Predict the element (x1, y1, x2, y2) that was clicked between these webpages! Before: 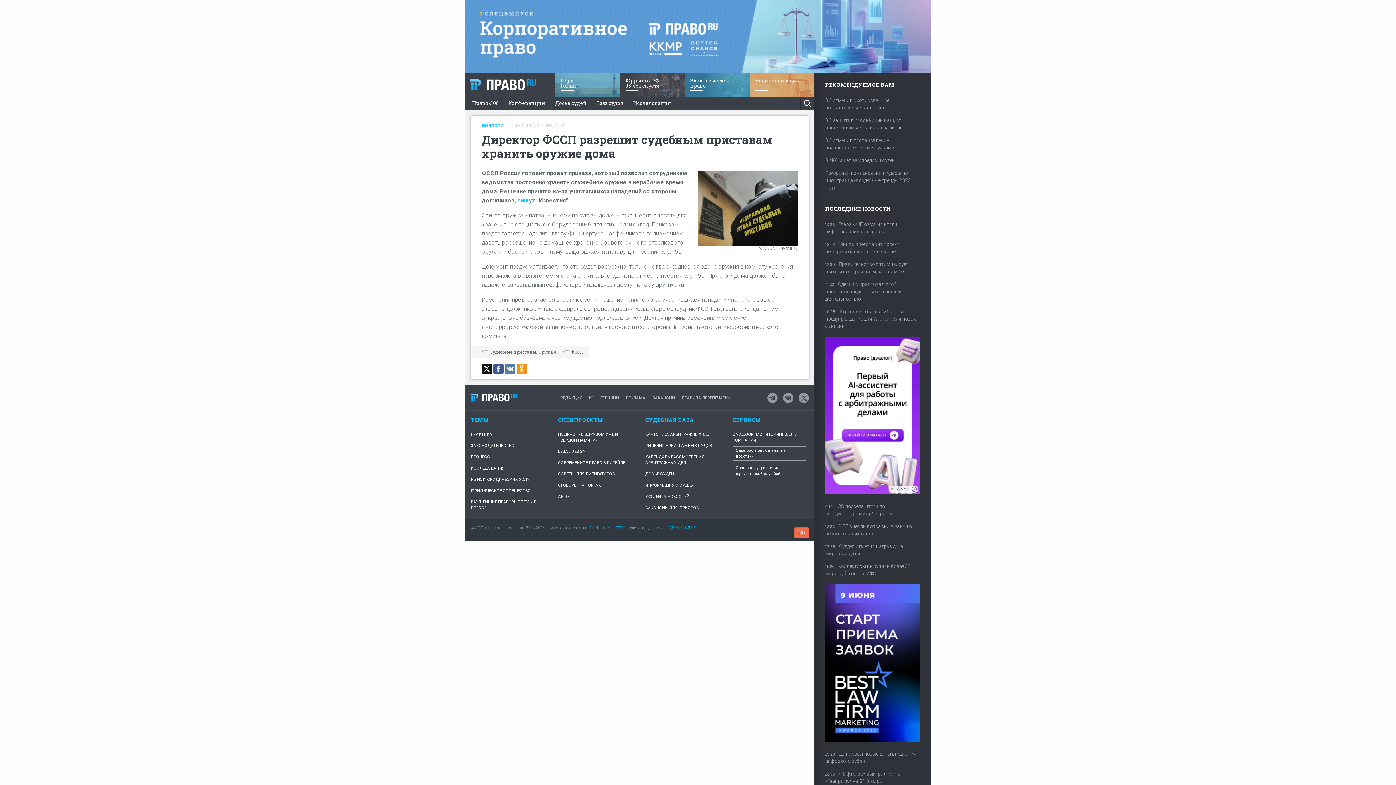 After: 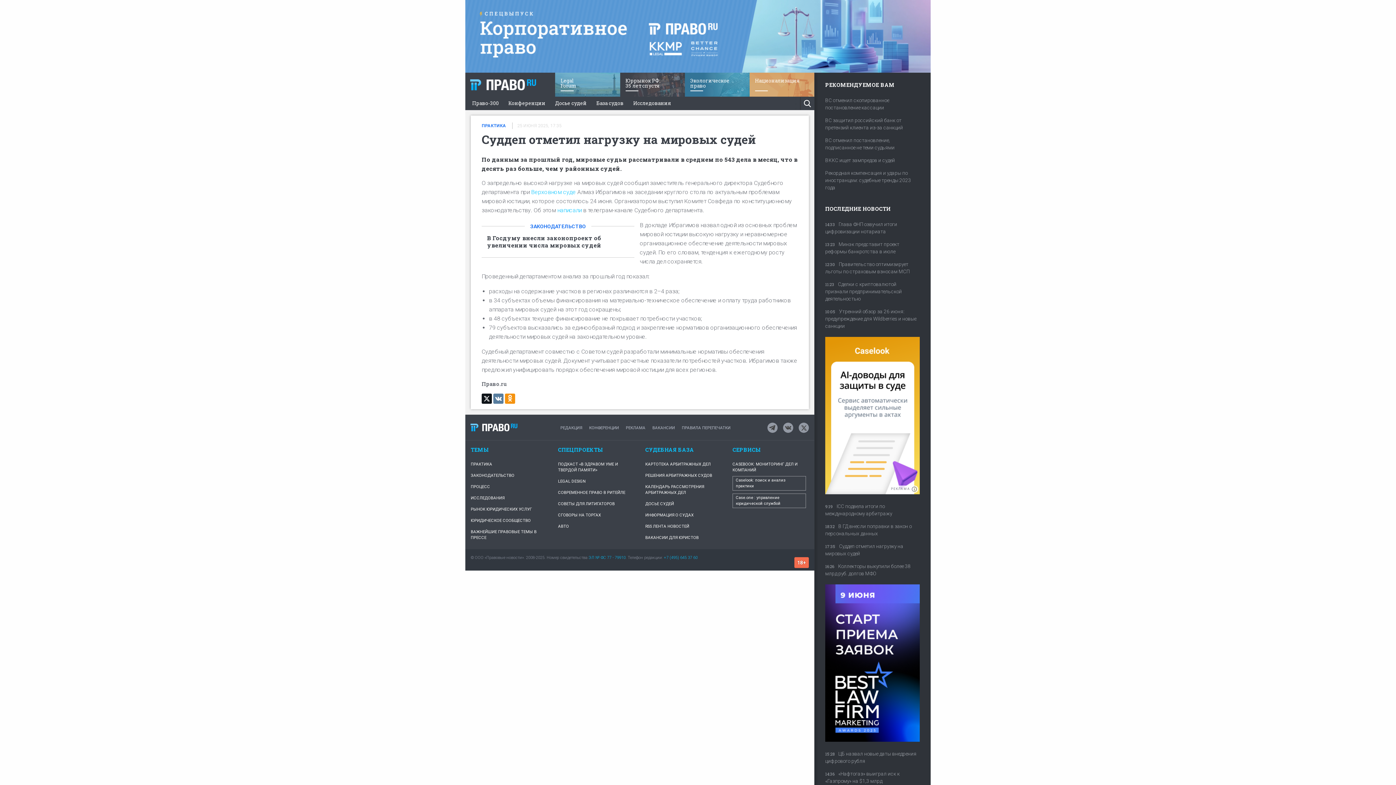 Action: bbox: (825, 542, 920, 562) label: 17:35Суддеп отметил нагрузку на мировых судей